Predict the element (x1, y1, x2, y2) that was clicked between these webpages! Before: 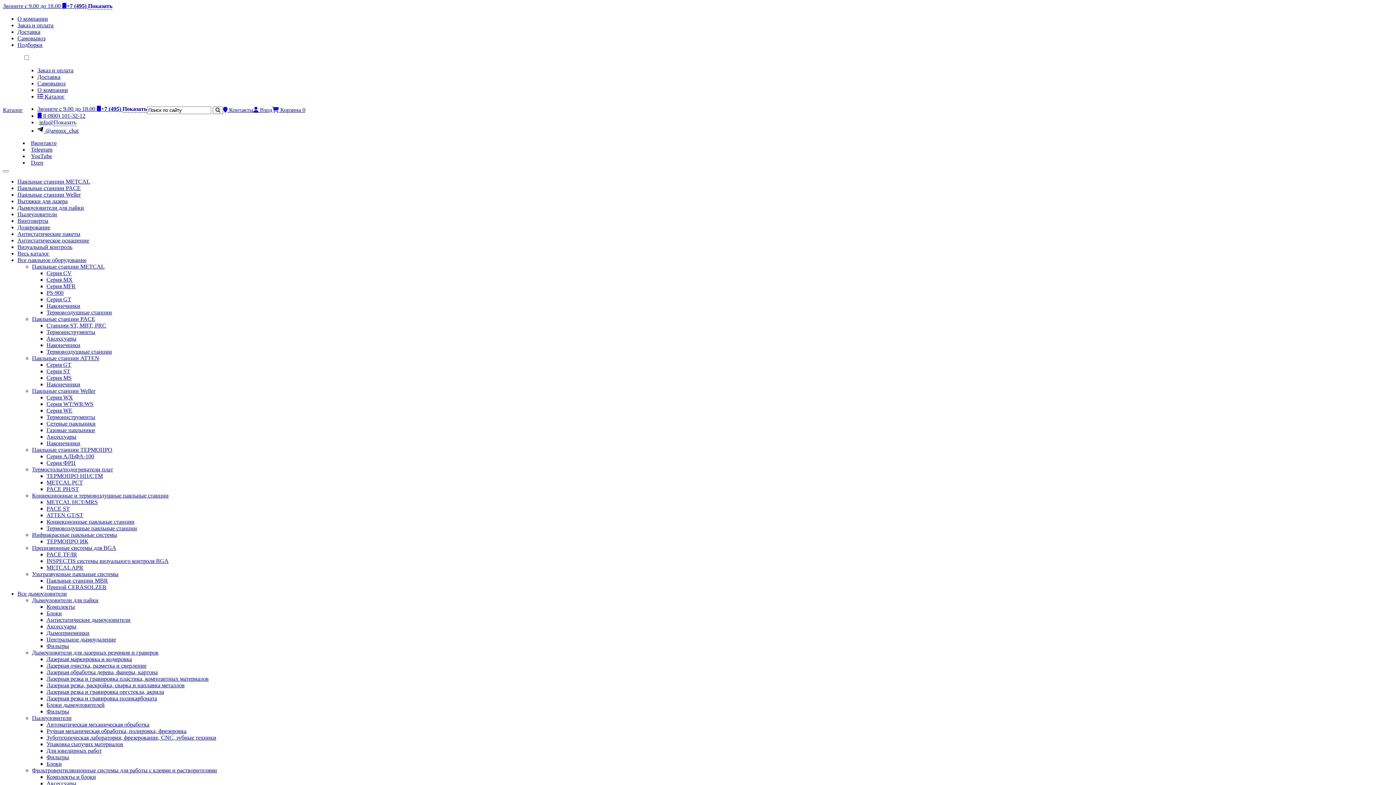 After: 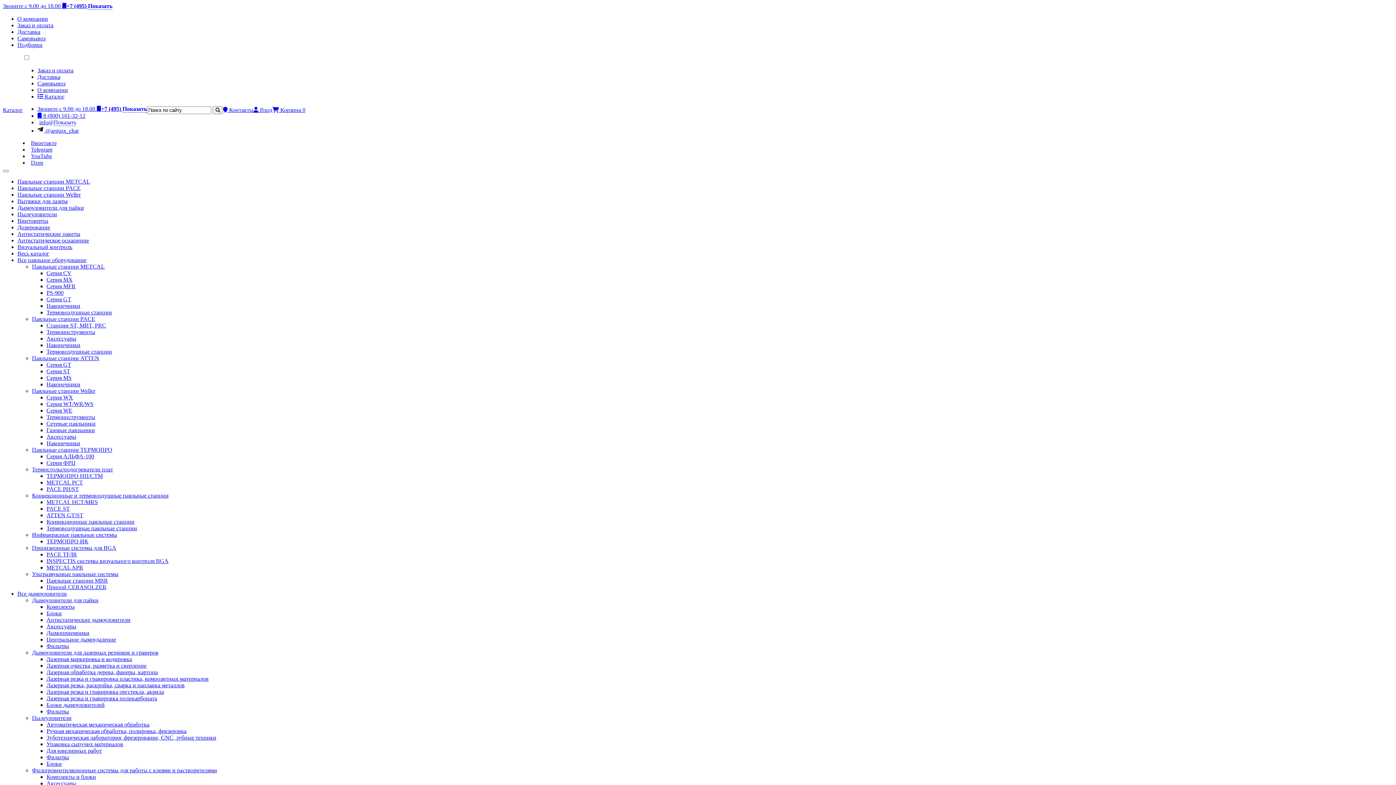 Action: bbox: (37, 86, 68, 93) label: О компании